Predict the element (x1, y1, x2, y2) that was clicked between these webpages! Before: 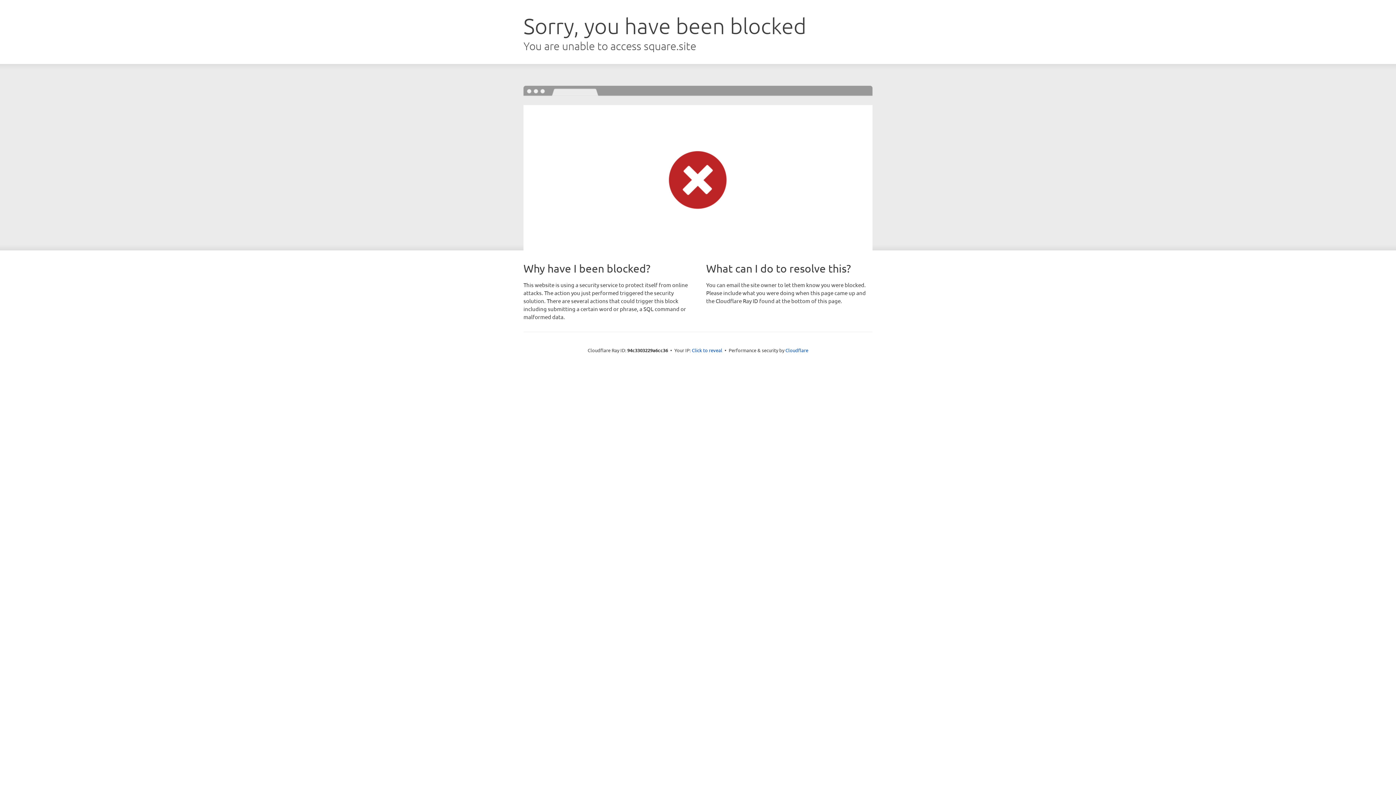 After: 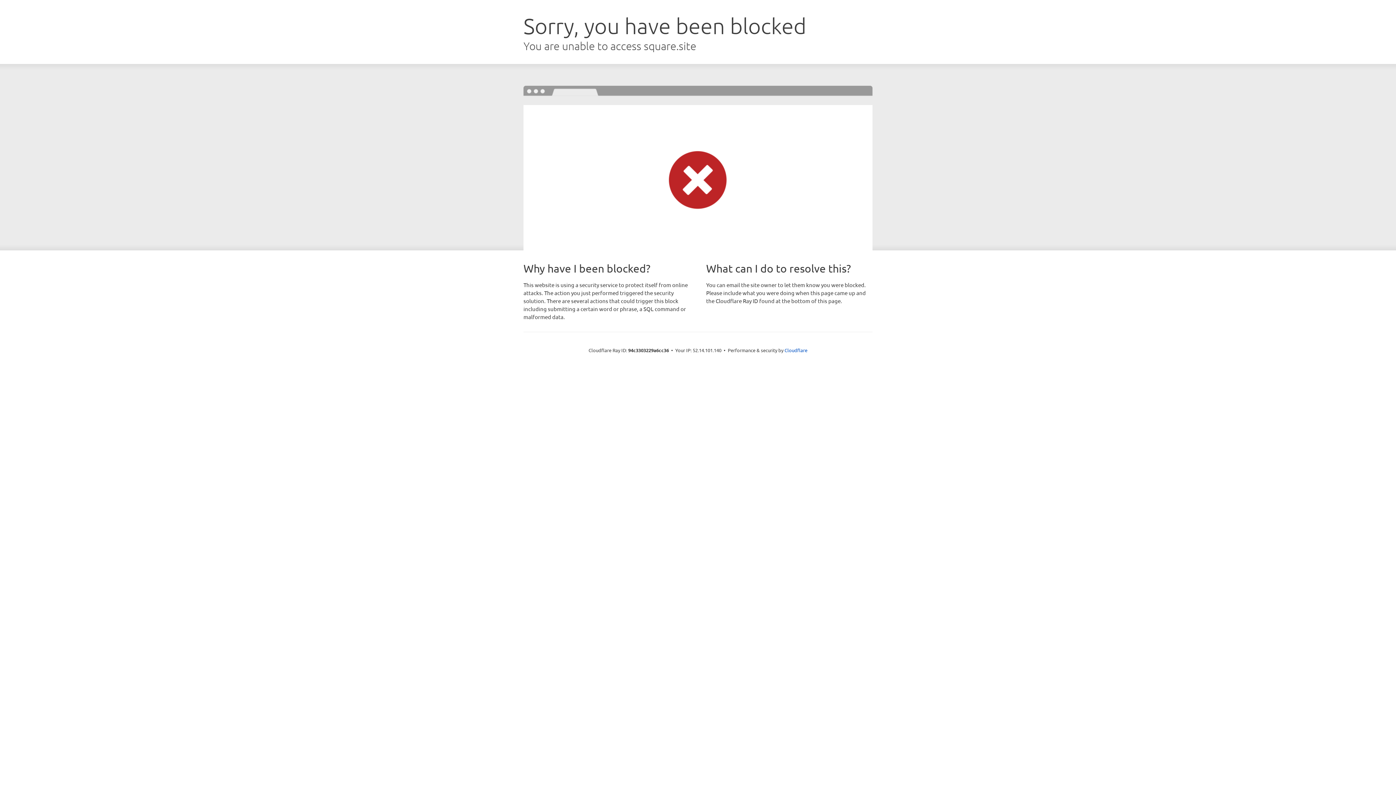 Action: bbox: (692, 346, 722, 353) label: Click to reveal